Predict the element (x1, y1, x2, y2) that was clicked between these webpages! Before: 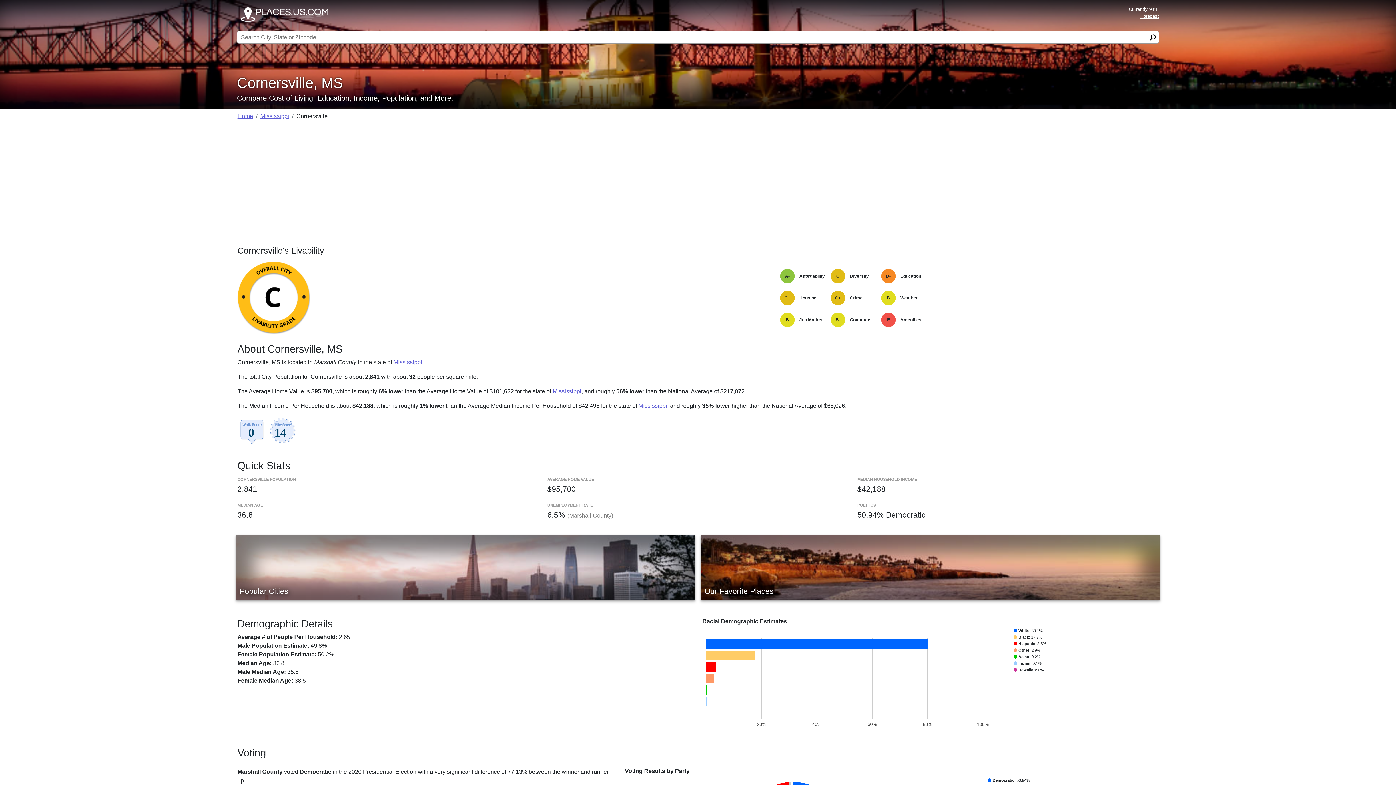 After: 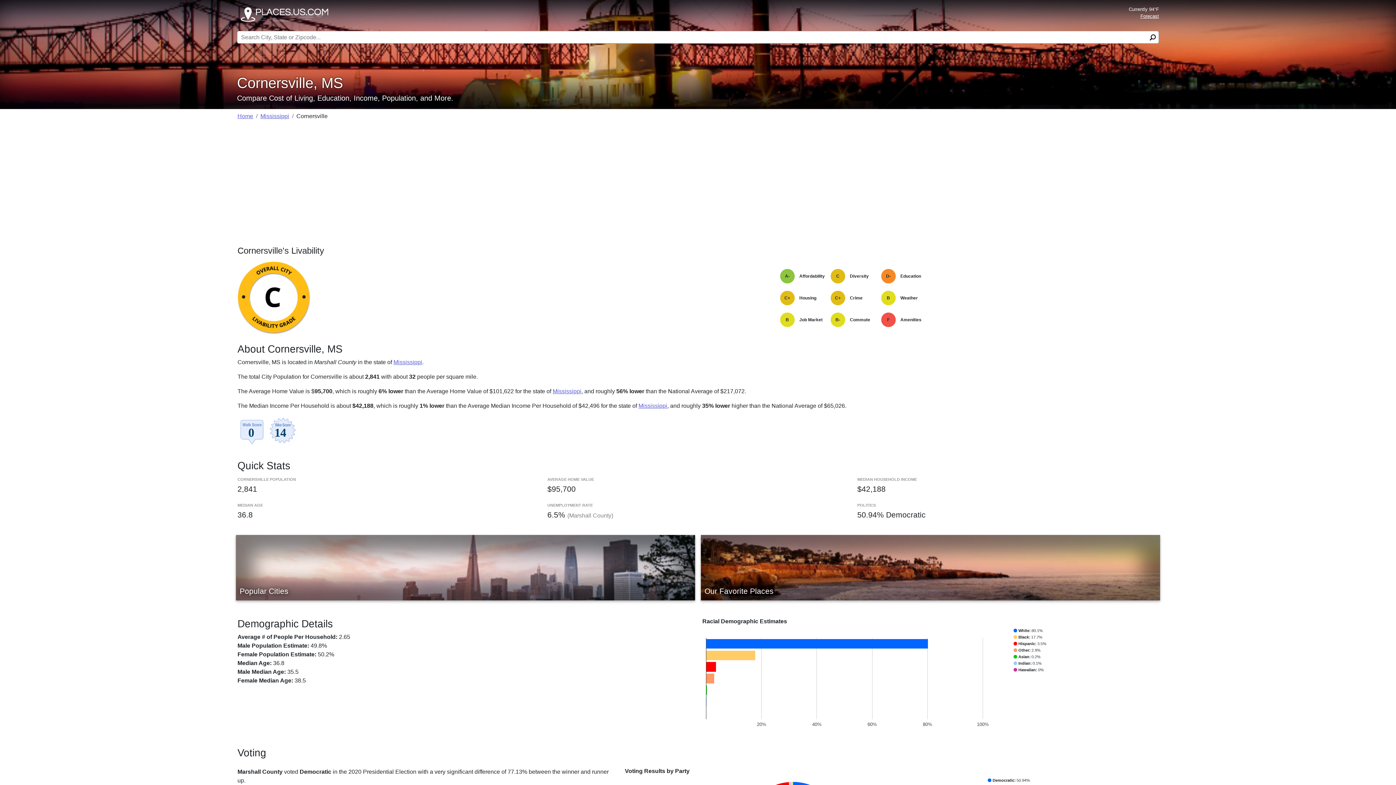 Action: bbox: (237, 427, 297, 433) label:  